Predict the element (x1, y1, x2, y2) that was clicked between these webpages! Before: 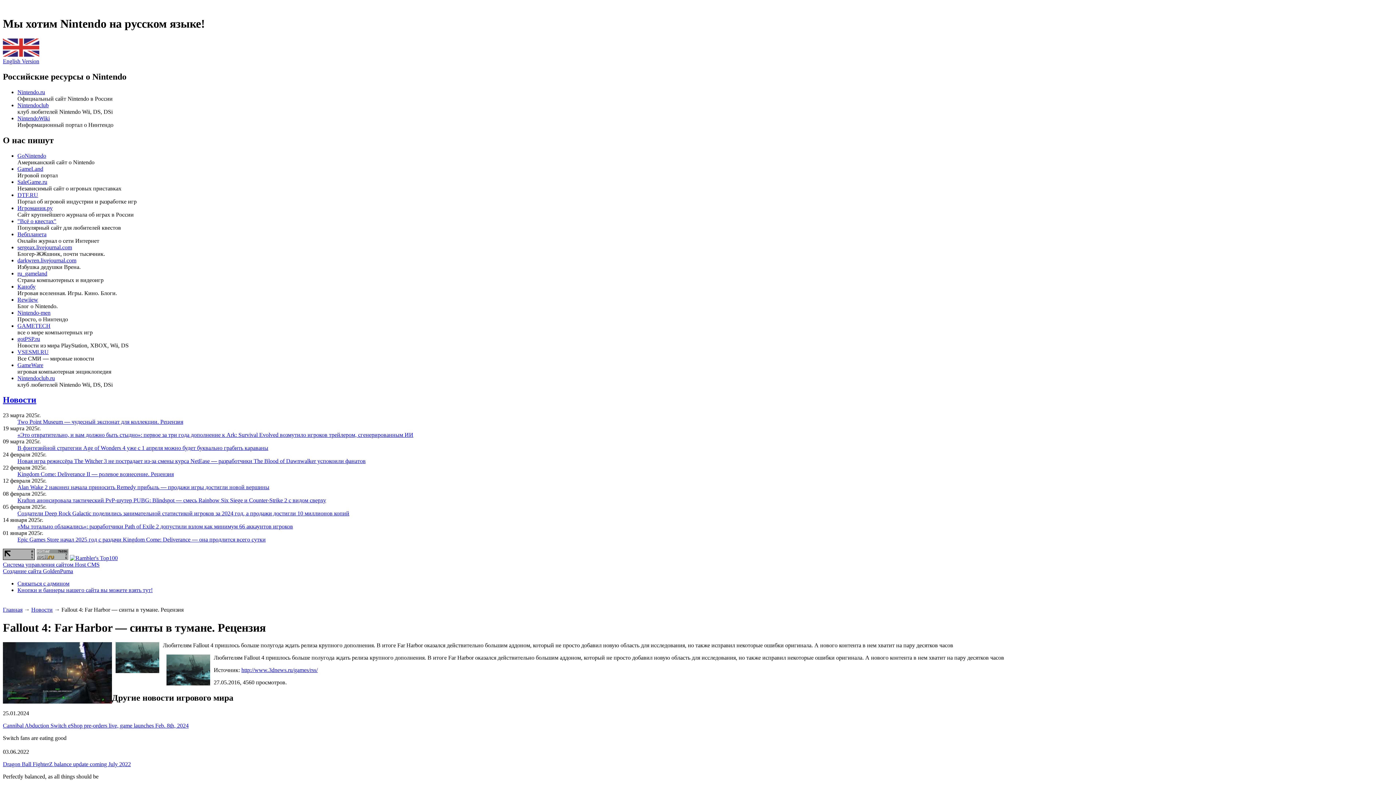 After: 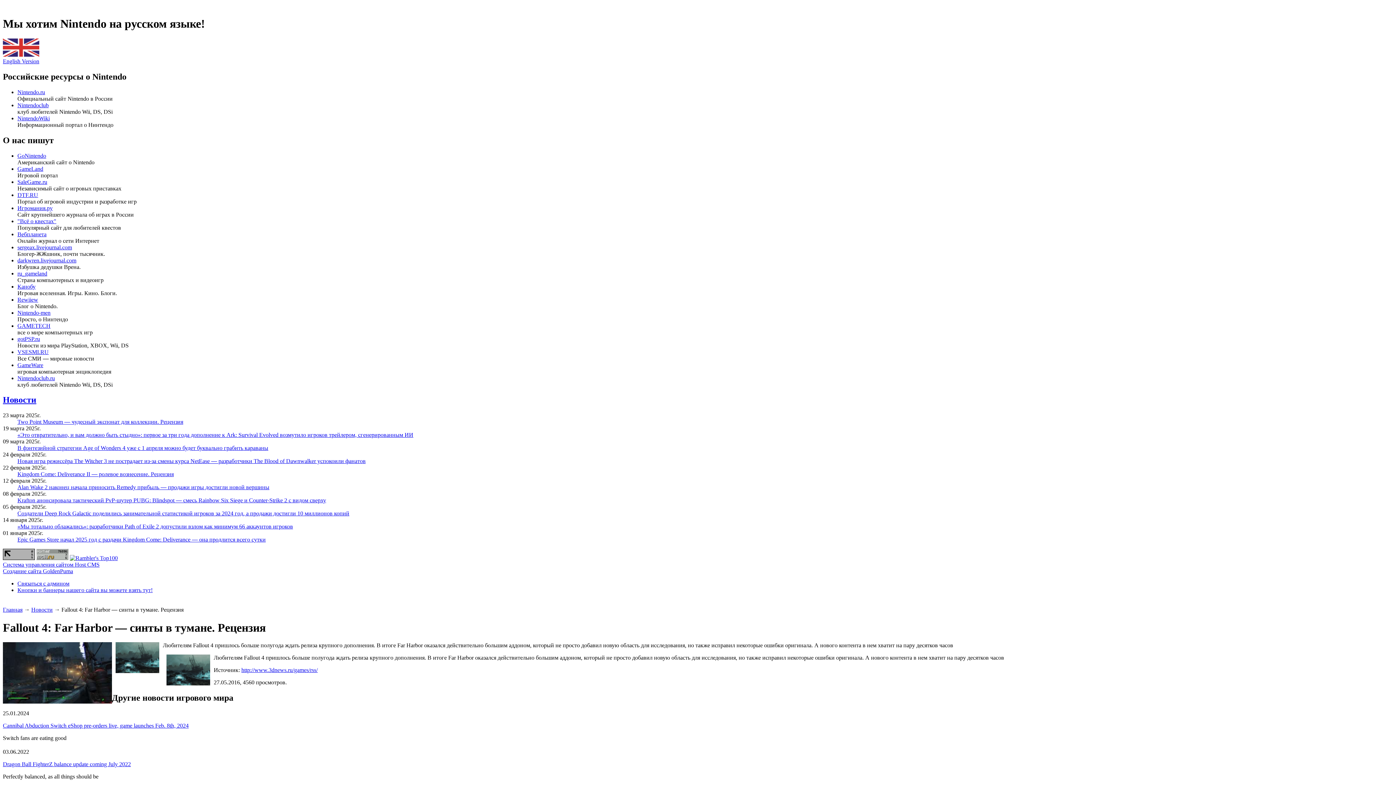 Action: bbox: (2, 555, 34, 561)